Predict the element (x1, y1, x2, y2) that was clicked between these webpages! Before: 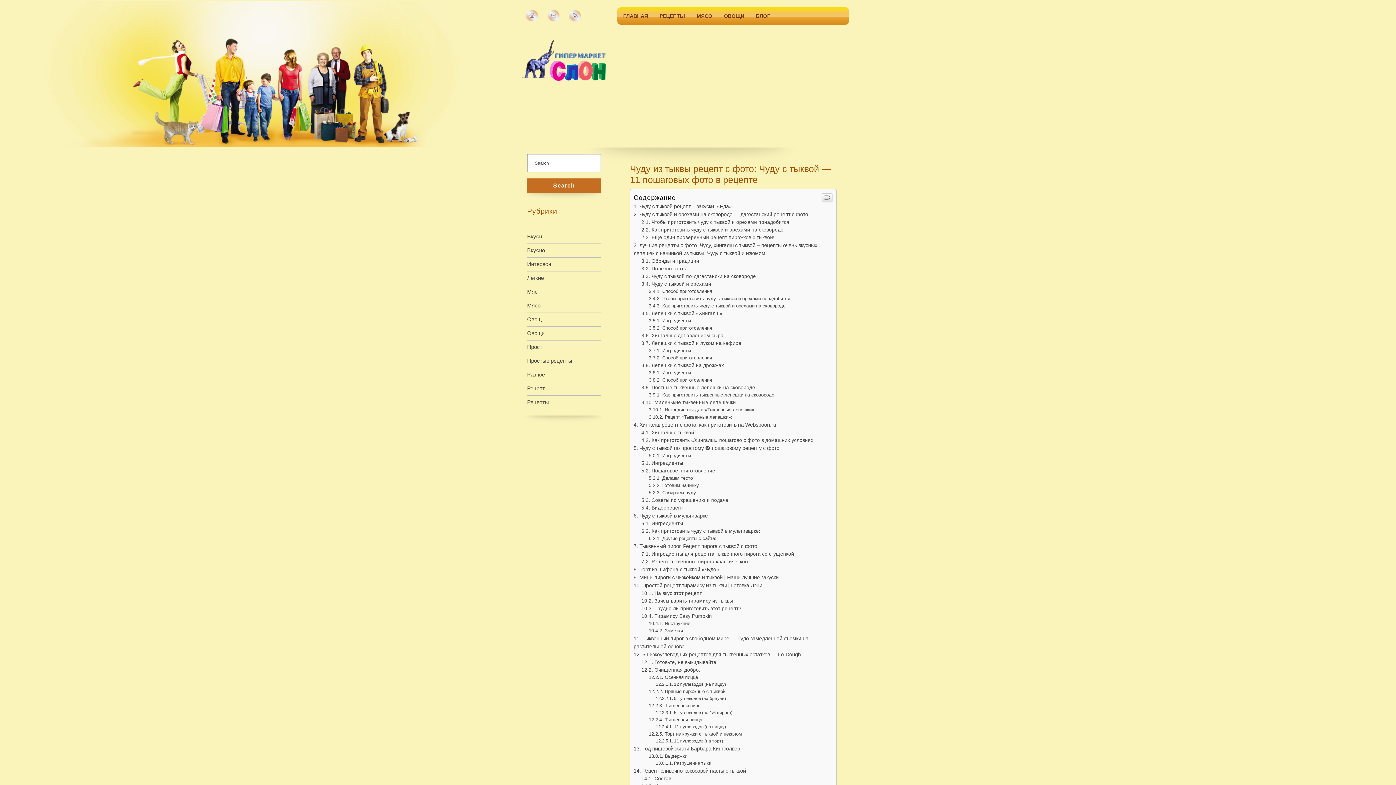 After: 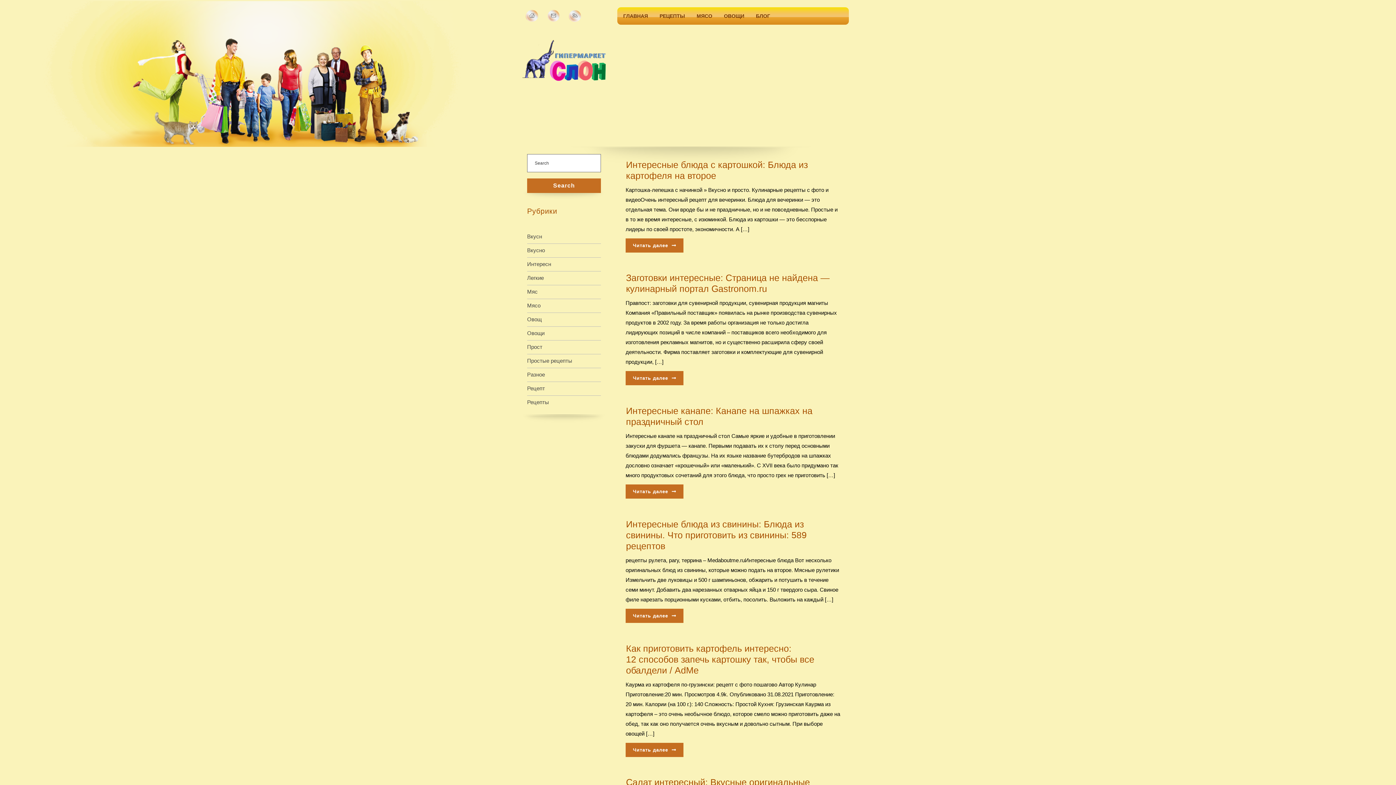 Action: label: Интересн bbox: (527, 365, 551, 371)